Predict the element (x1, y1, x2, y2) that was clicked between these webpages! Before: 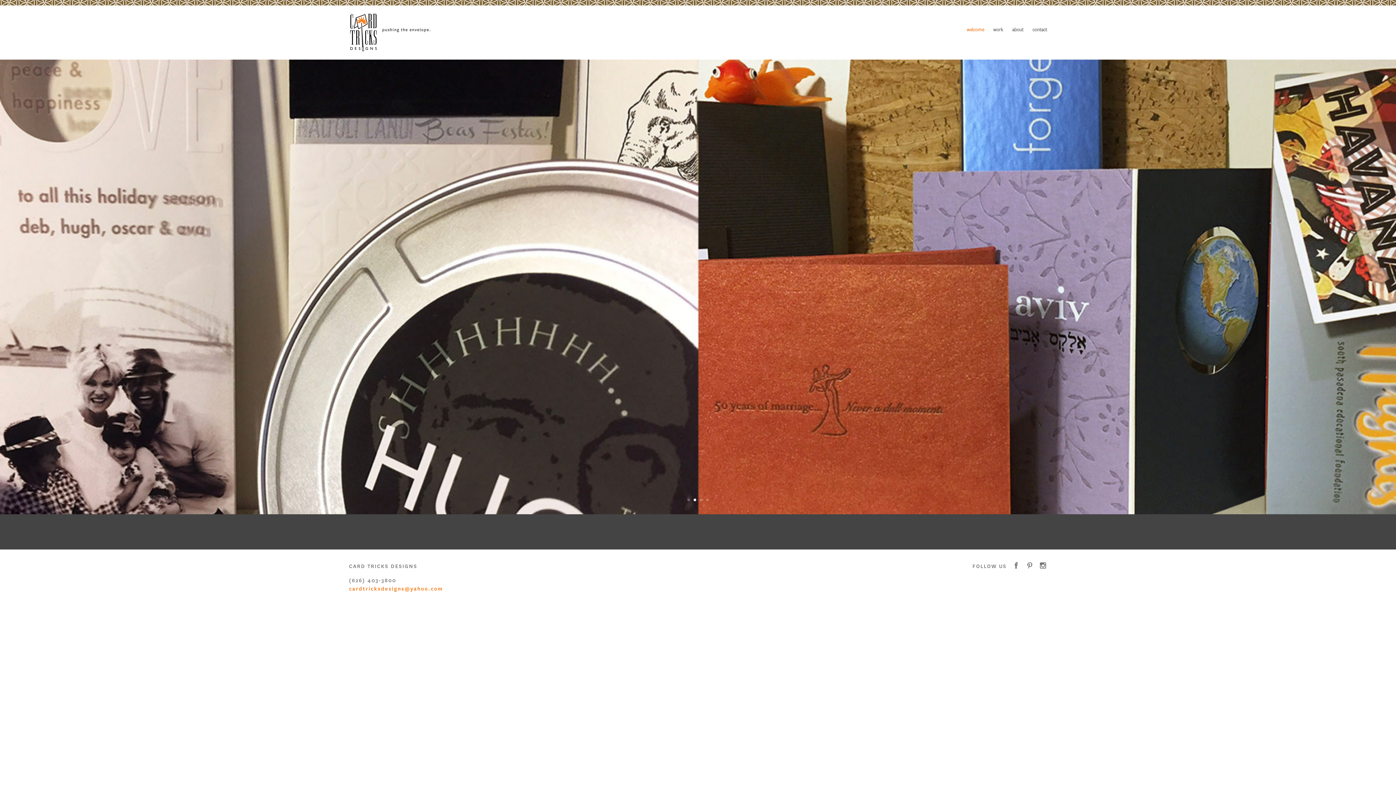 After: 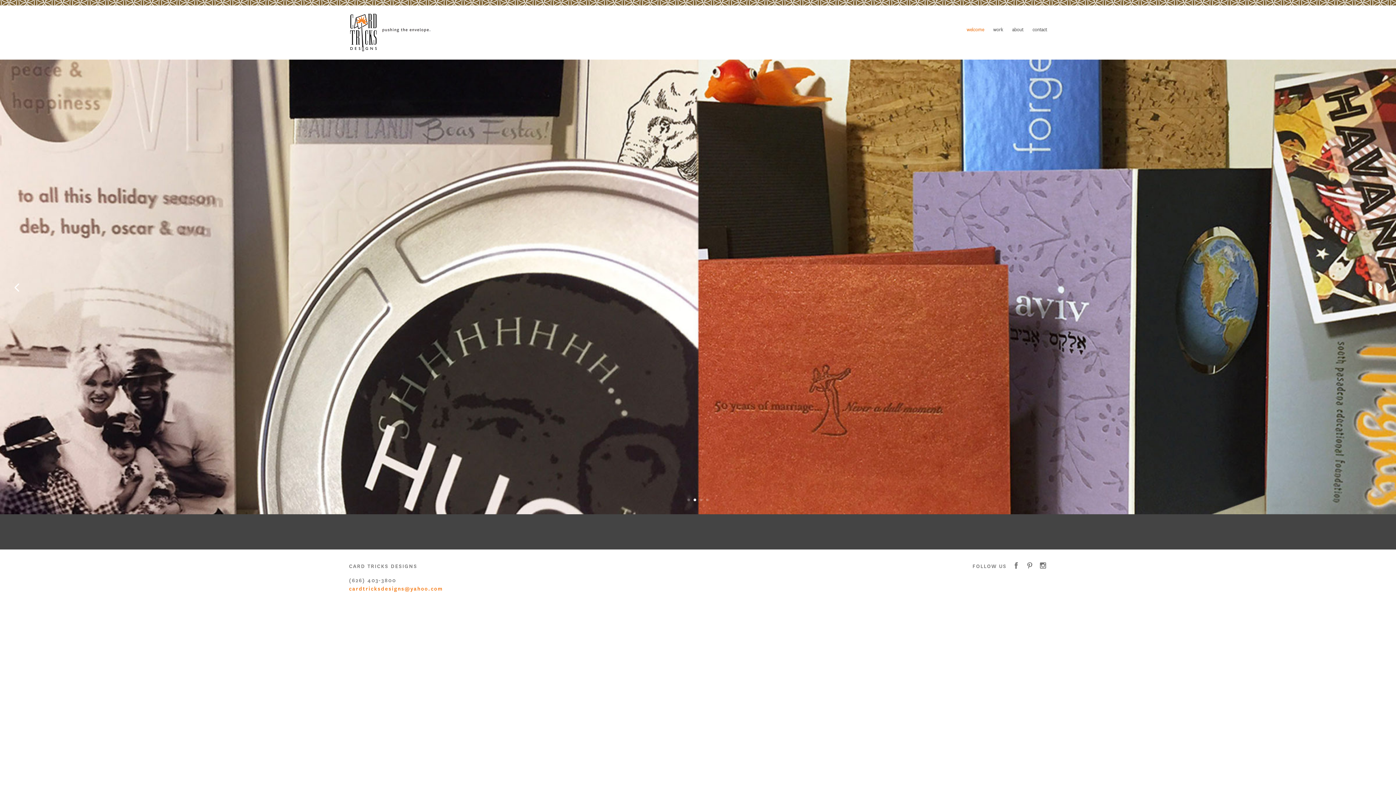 Action: bbox: (693, 498, 696, 501) label: 2